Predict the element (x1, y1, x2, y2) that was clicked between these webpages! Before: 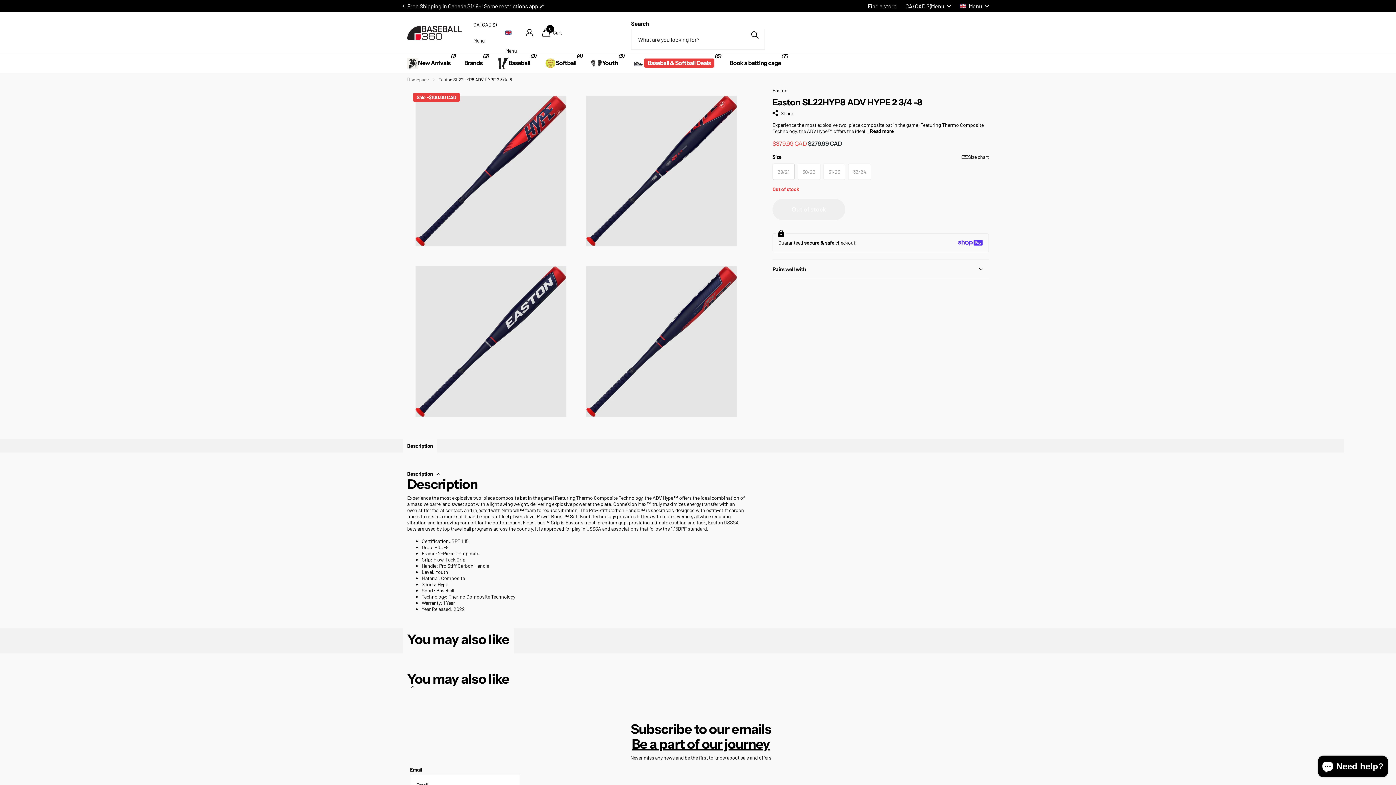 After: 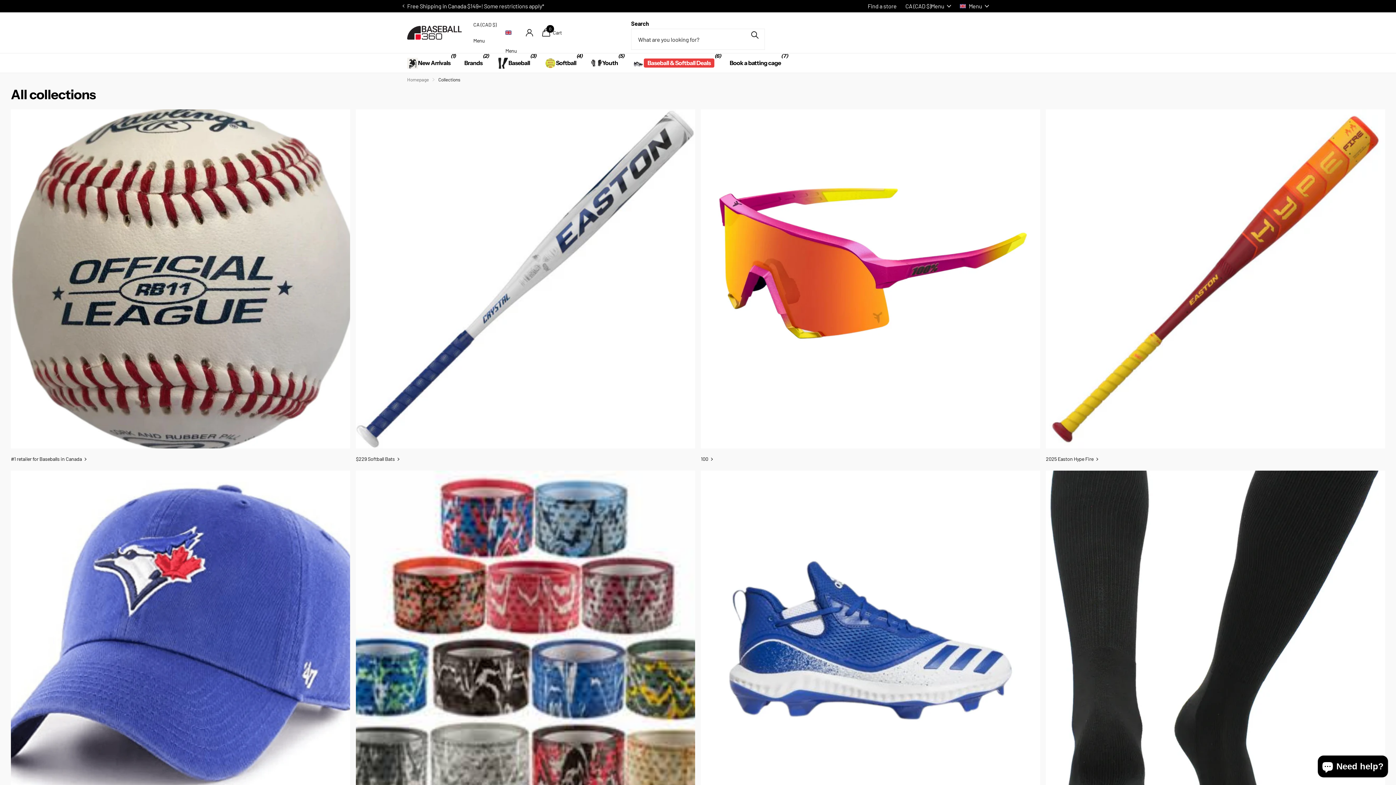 Action: bbox: (772, 110, 793, 116) label: Share